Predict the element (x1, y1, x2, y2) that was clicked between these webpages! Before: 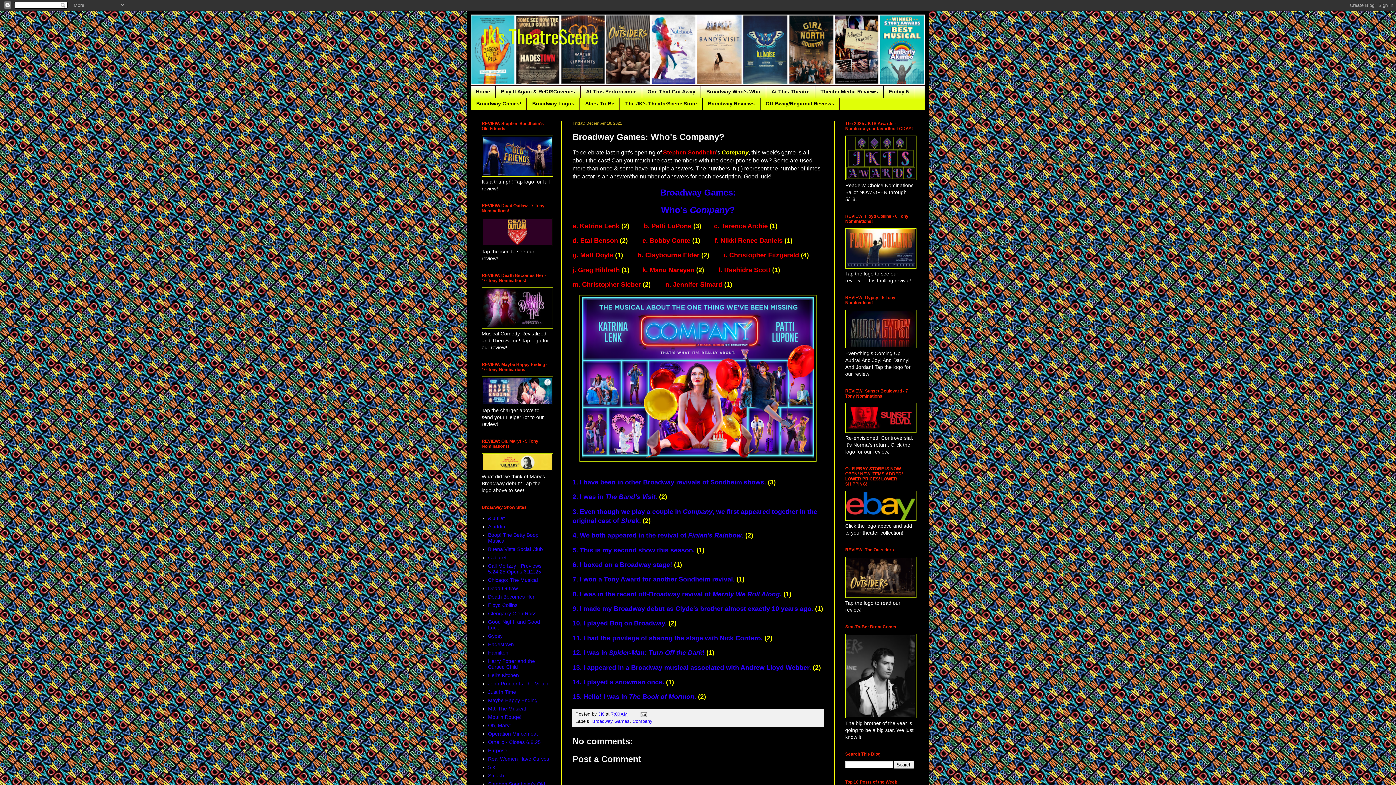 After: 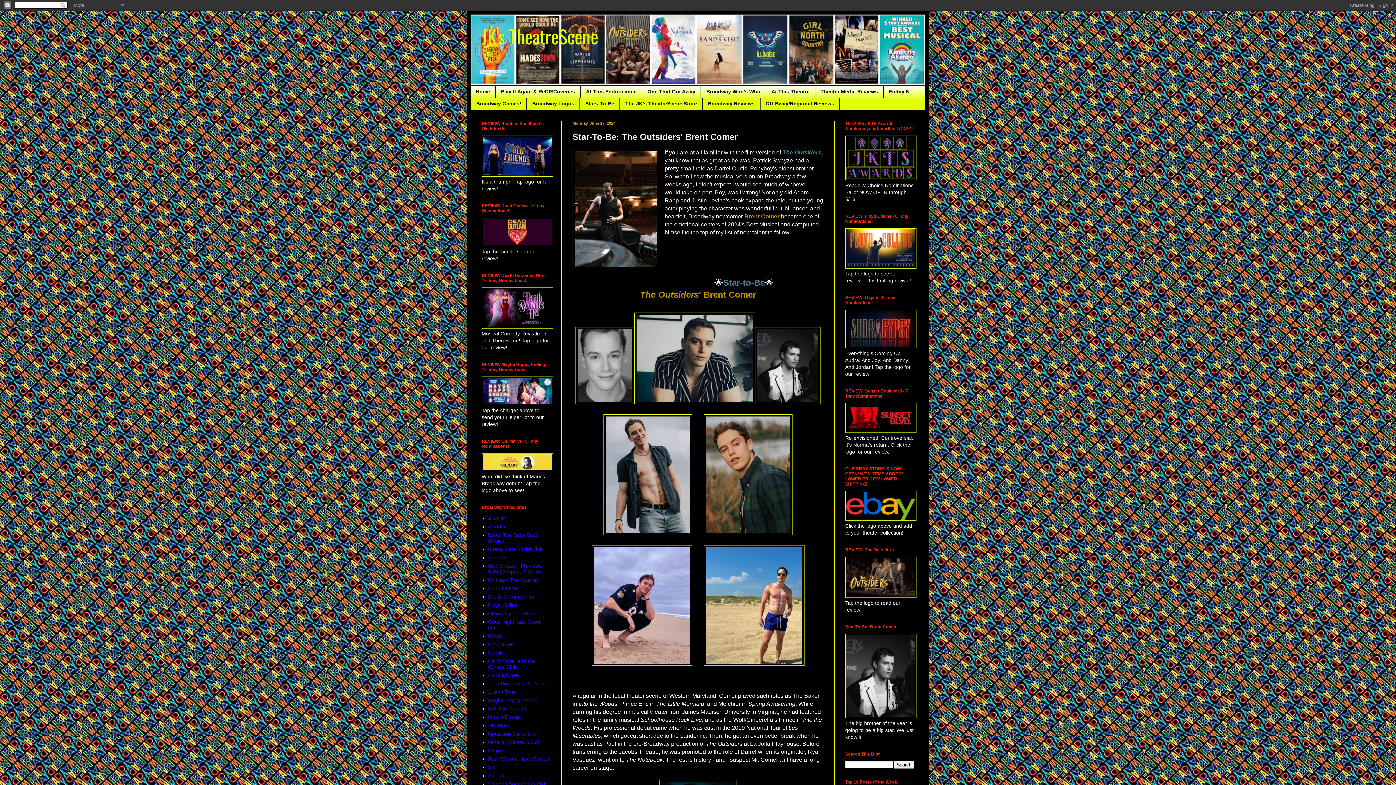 Action: bbox: (845, 713, 916, 719)